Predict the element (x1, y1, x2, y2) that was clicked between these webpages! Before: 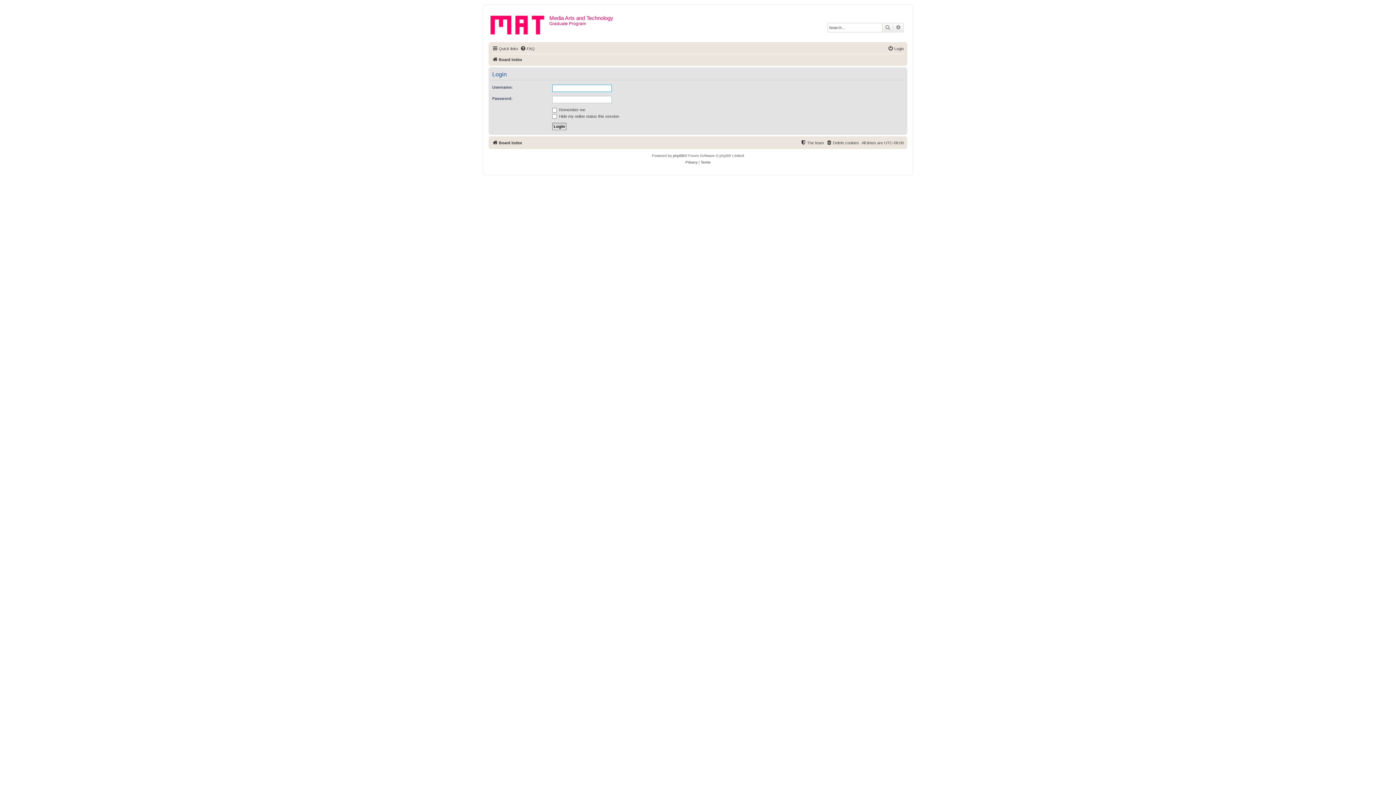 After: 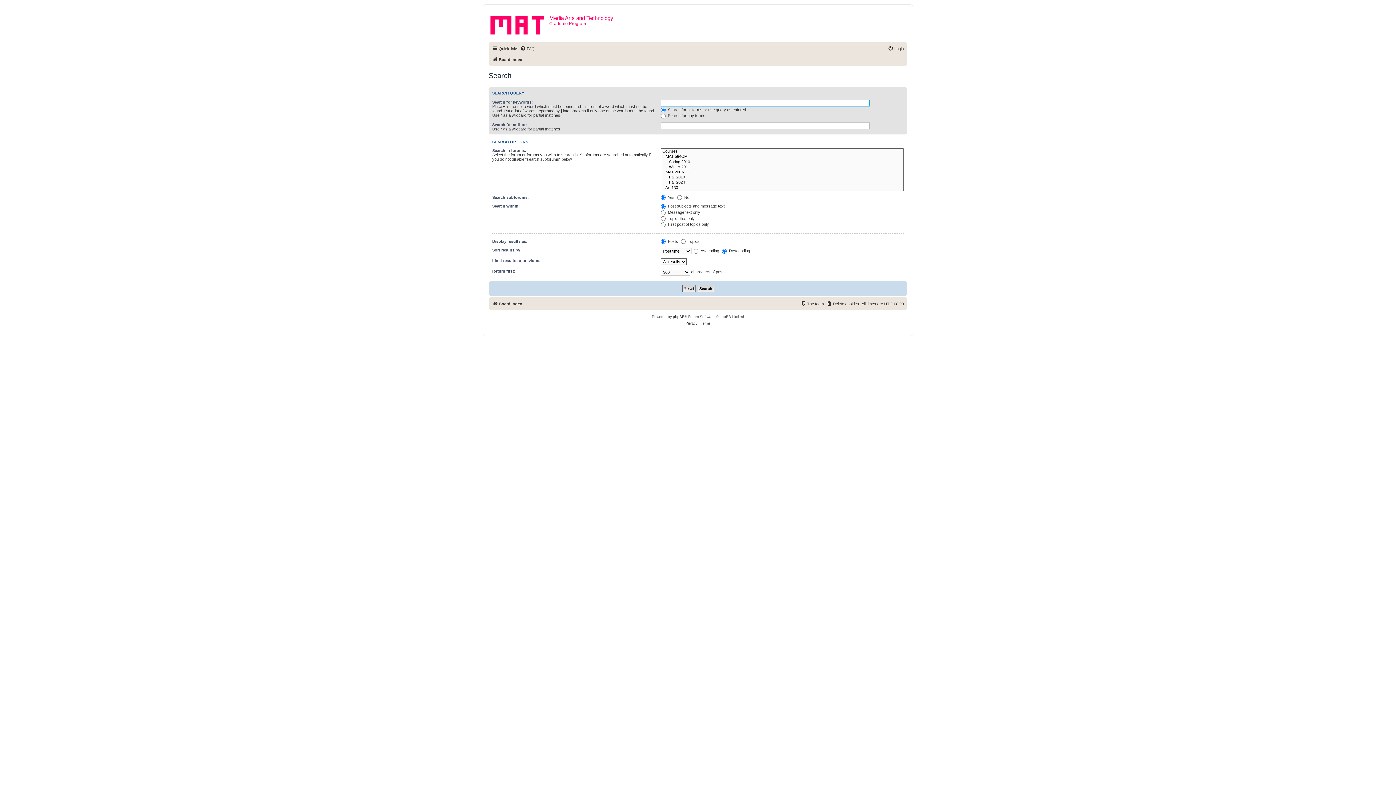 Action: bbox: (882, 23, 893, 32) label: Search